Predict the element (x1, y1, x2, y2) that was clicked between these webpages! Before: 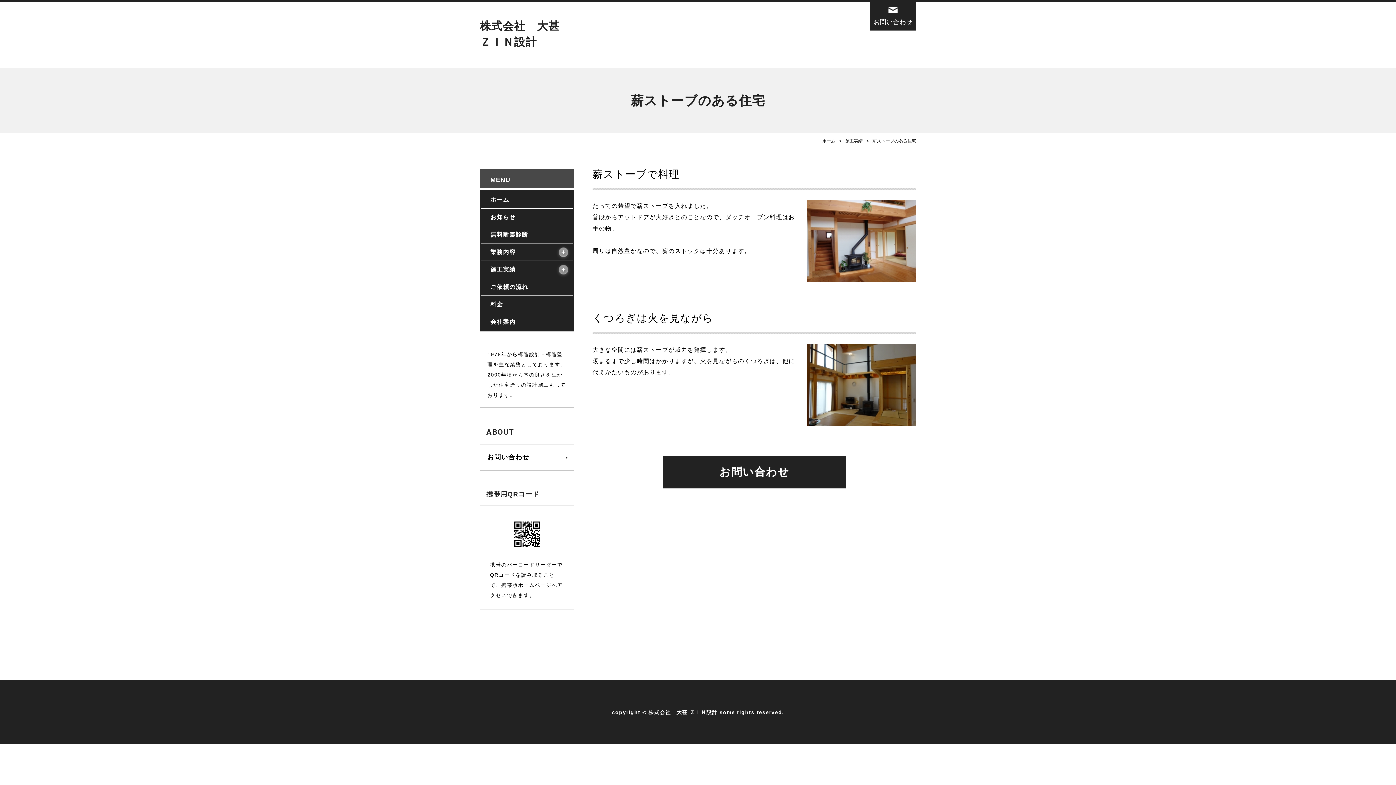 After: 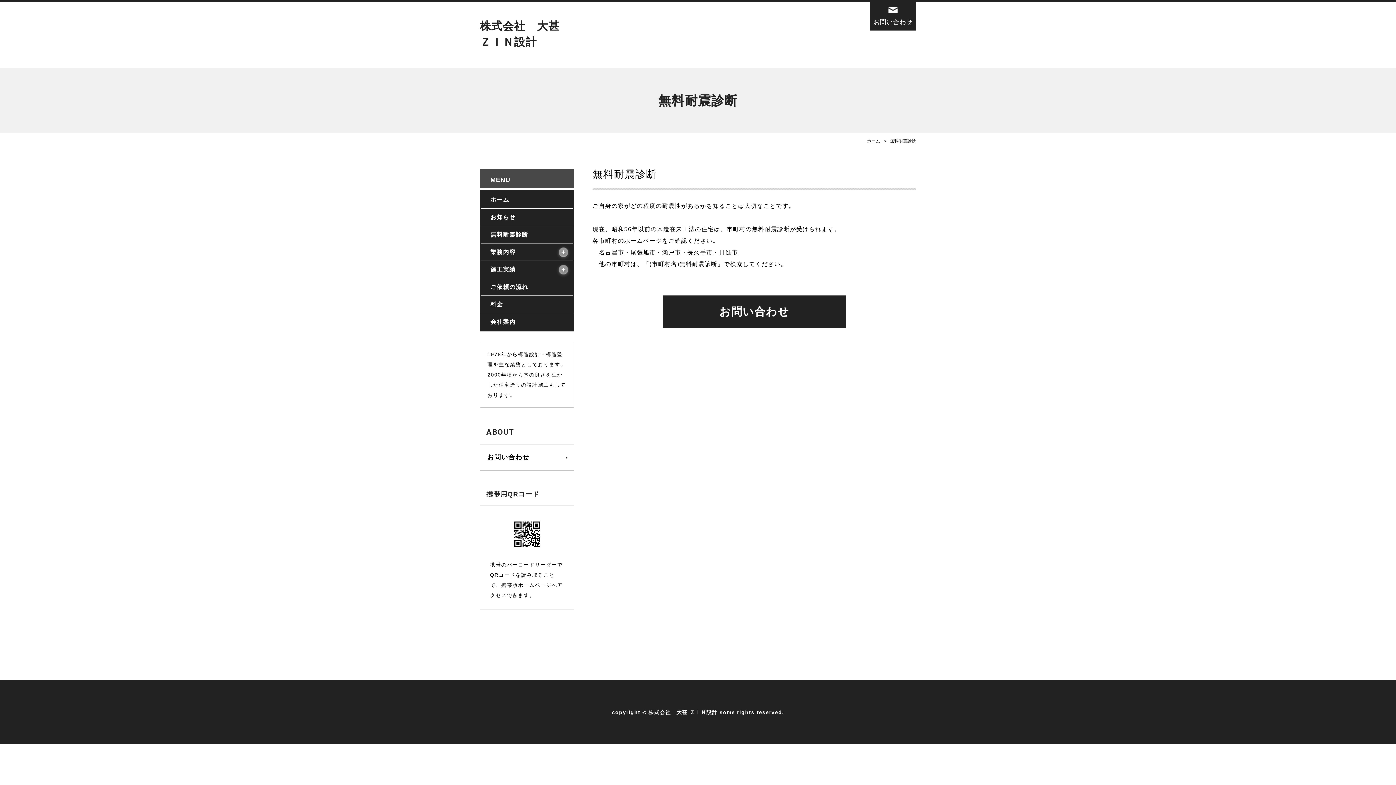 Action: label: 無料耐震診断 bbox: (481, 226, 573, 243)